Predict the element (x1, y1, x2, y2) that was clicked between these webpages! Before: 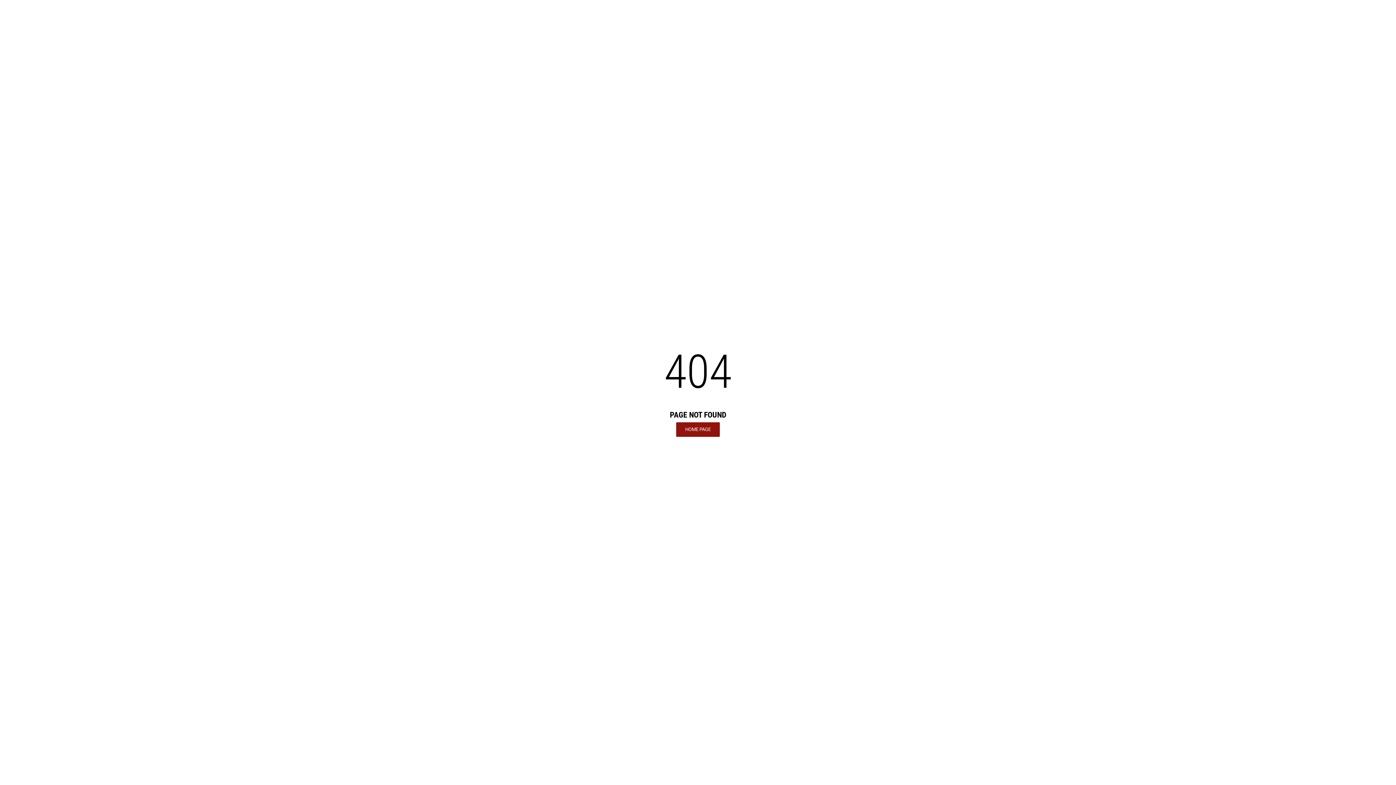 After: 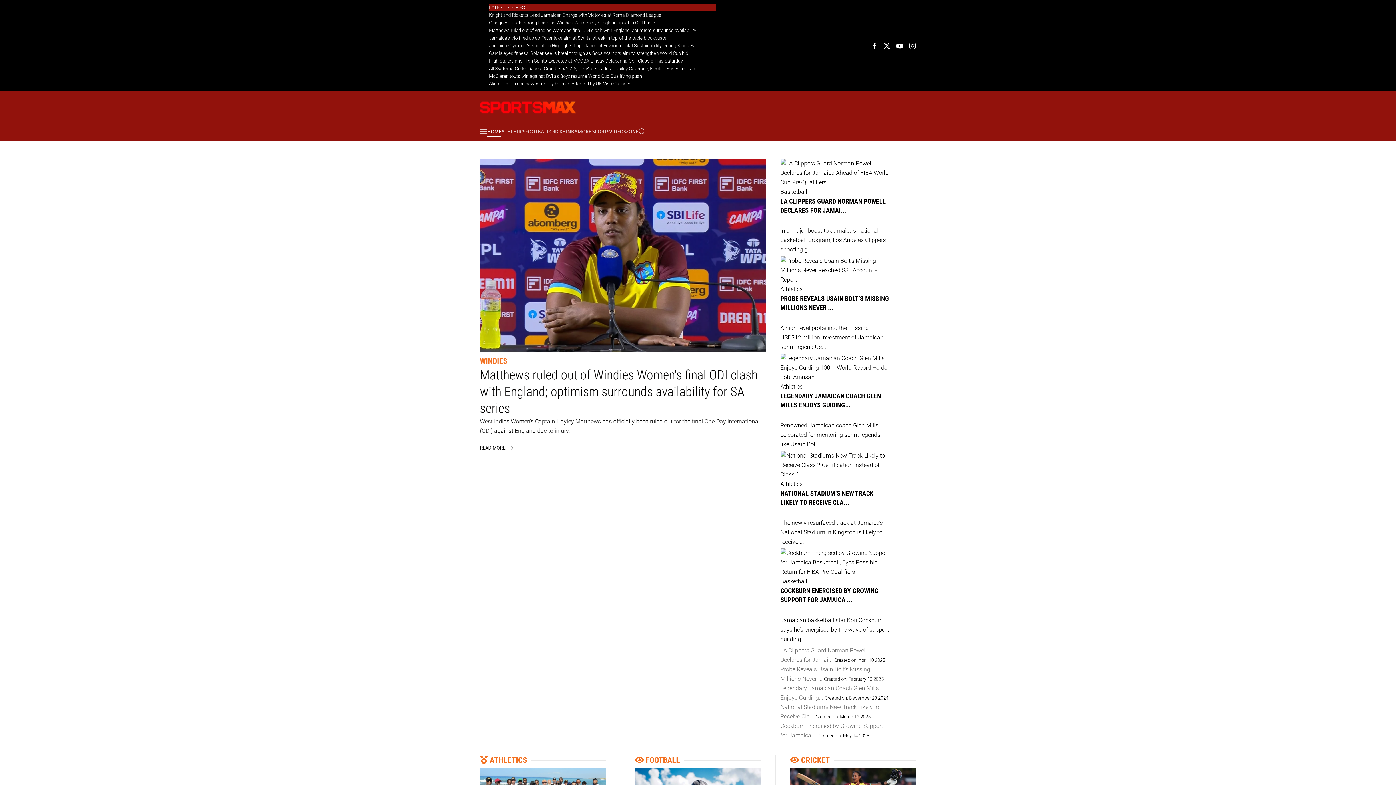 Action: bbox: (676, 422, 720, 436) label: HOME PAGE